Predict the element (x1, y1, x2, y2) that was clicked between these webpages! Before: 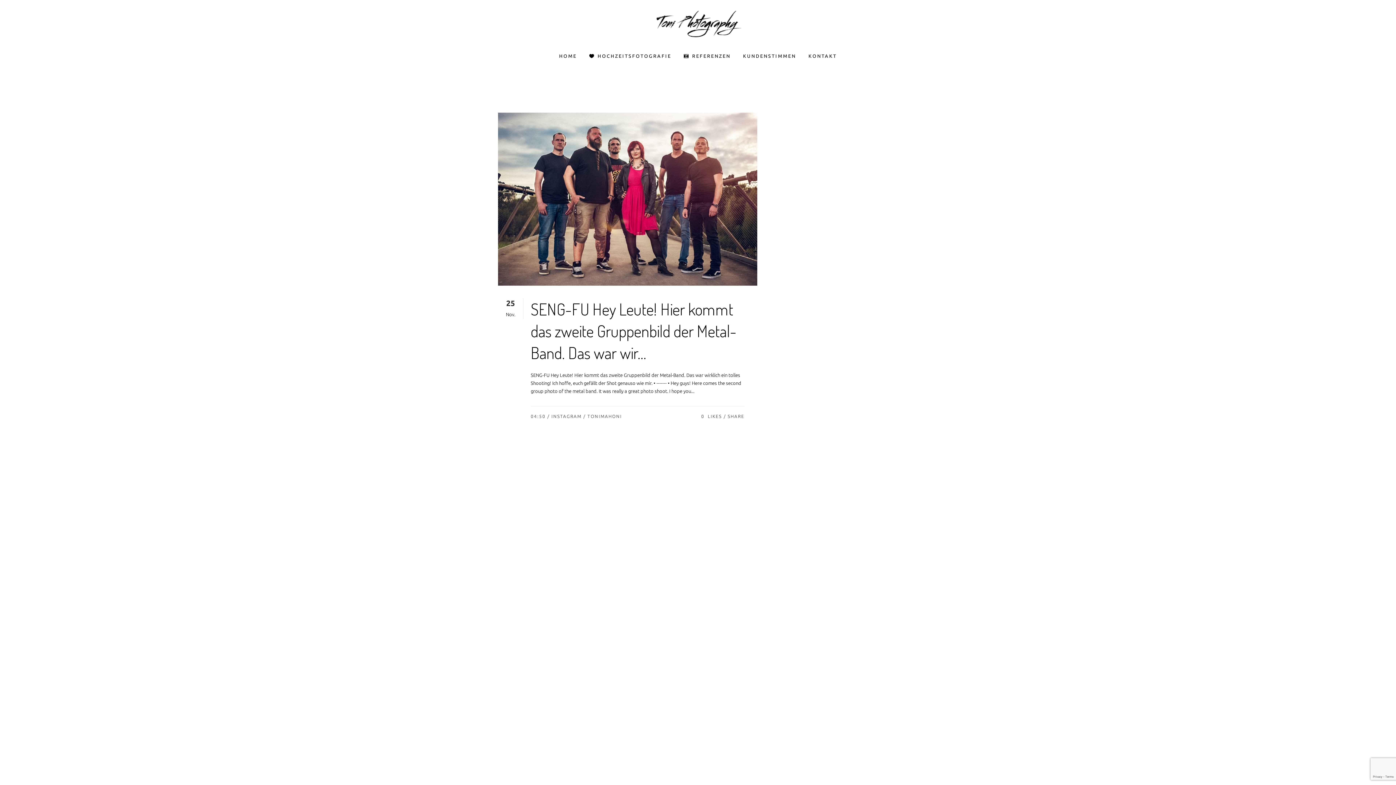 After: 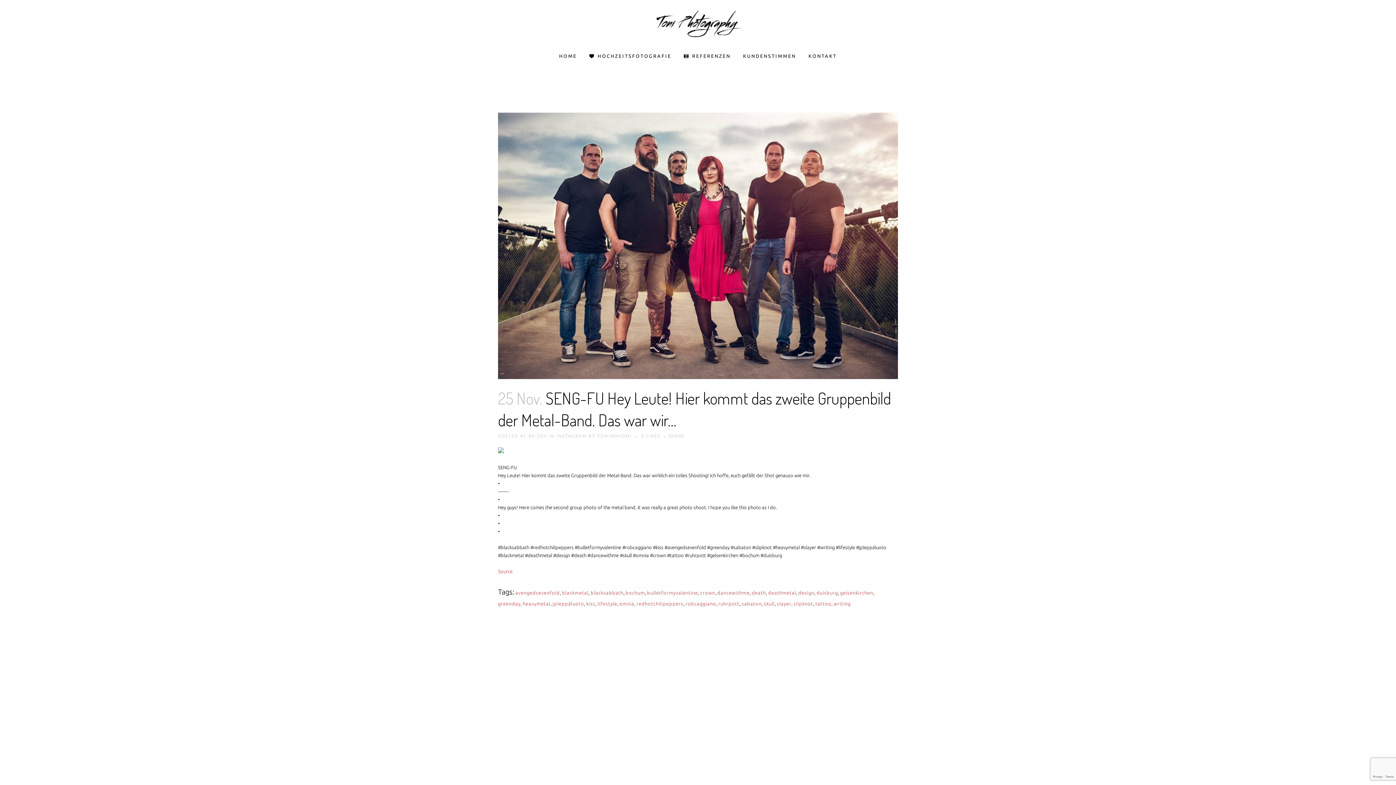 Action: label: SENG-FU Hey Leute! Hier kommt das zweite Gruppenbild der Metal-Band. Das war wir… bbox: (530, 298, 736, 363)